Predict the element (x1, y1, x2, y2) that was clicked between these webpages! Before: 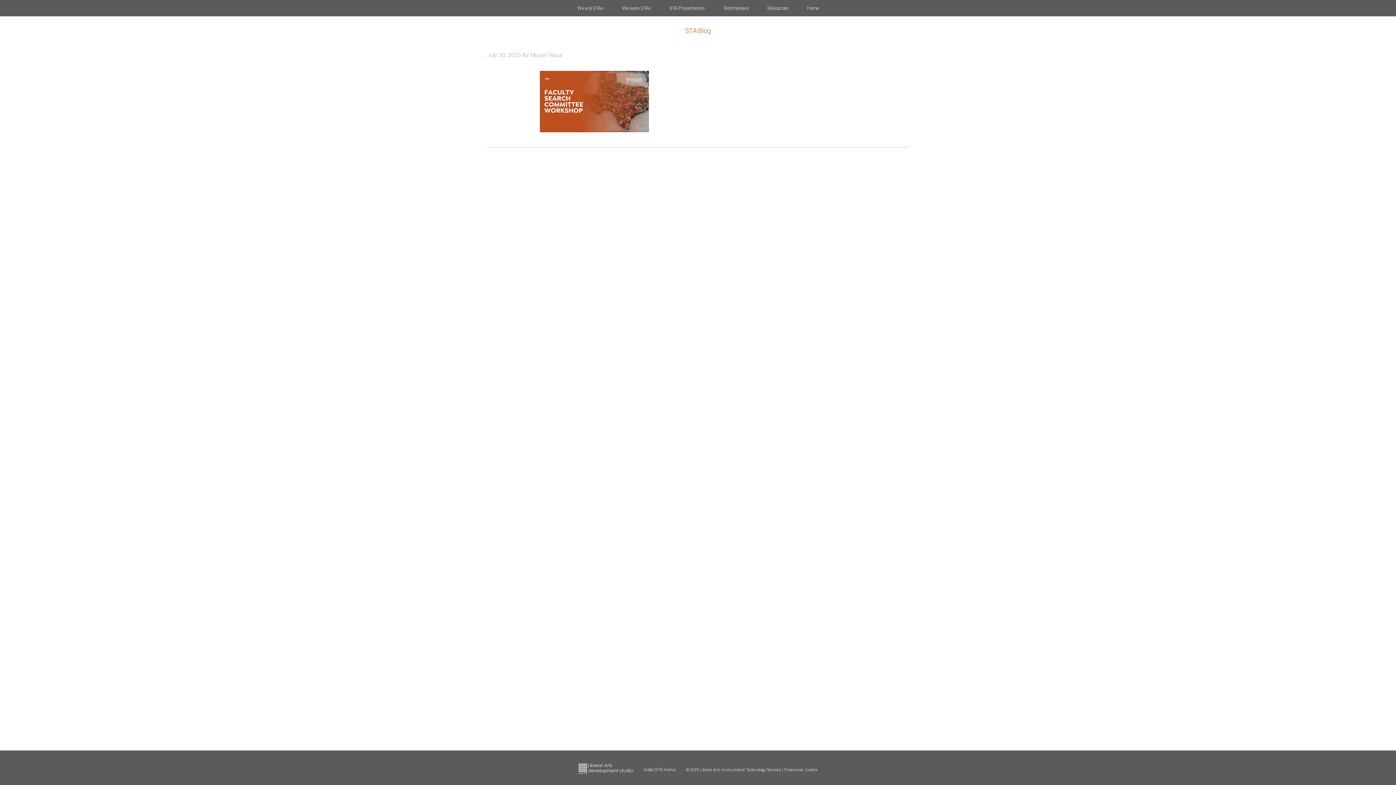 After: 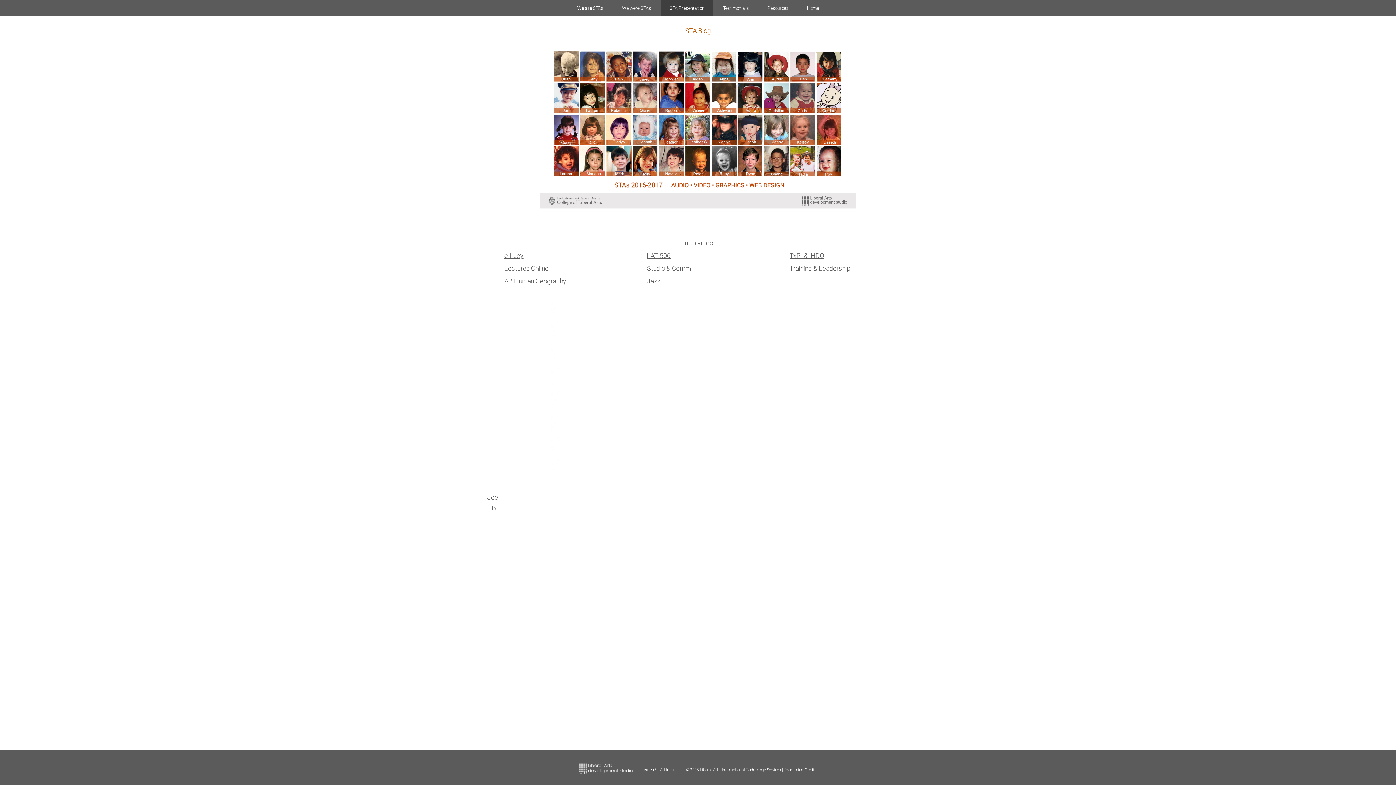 Action: bbox: (661, 0, 713, 16) label: STA Presentation